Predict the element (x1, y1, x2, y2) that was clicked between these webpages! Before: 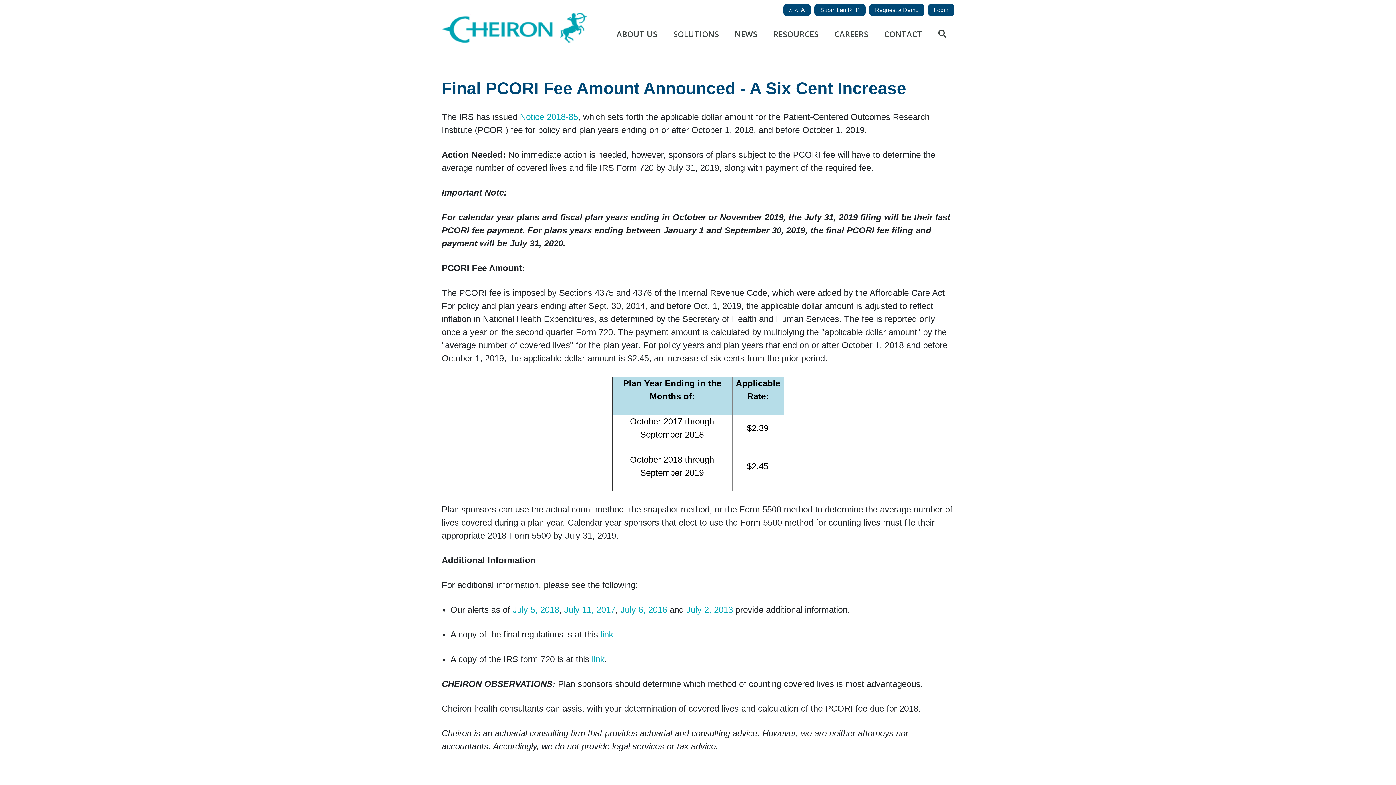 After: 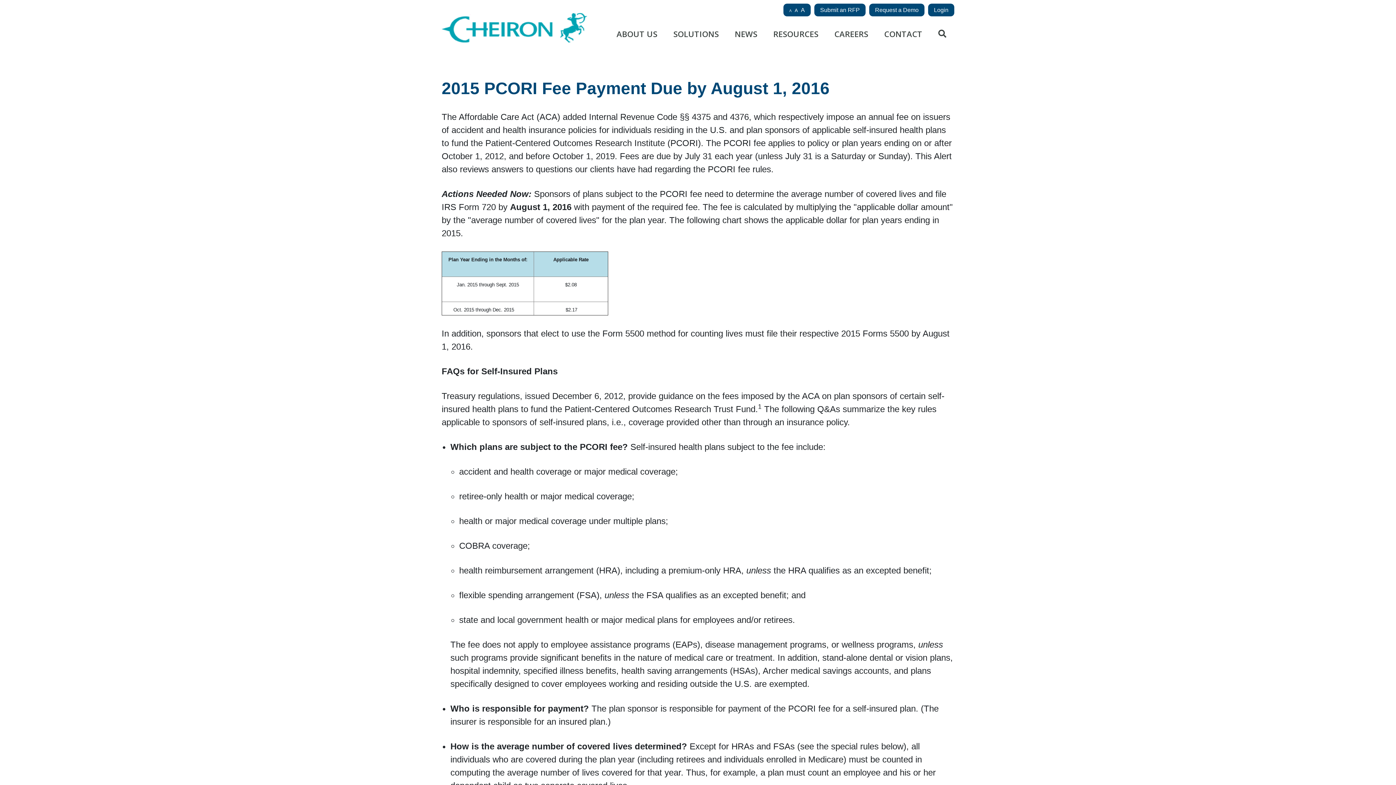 Action: bbox: (620, 605, 667, 614) label: July 6, 2016